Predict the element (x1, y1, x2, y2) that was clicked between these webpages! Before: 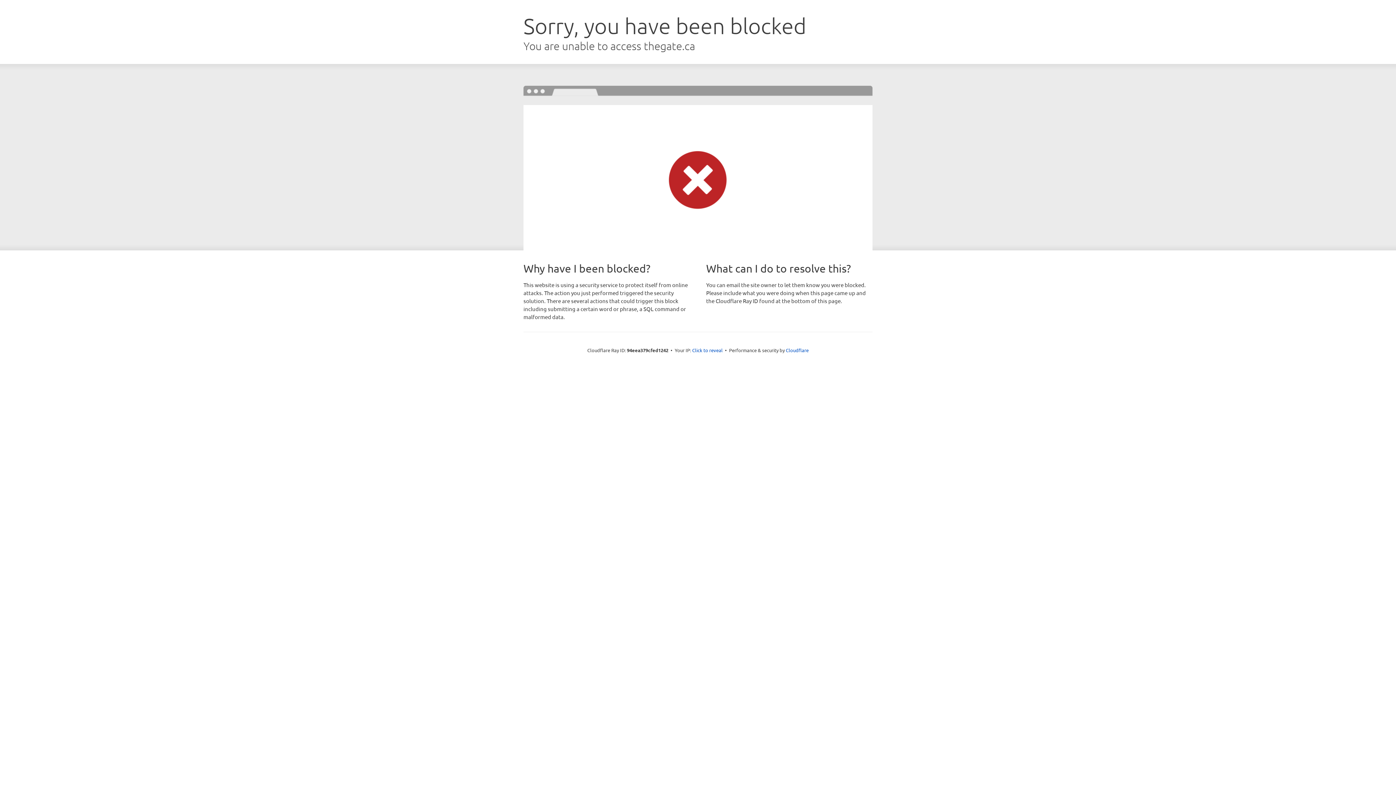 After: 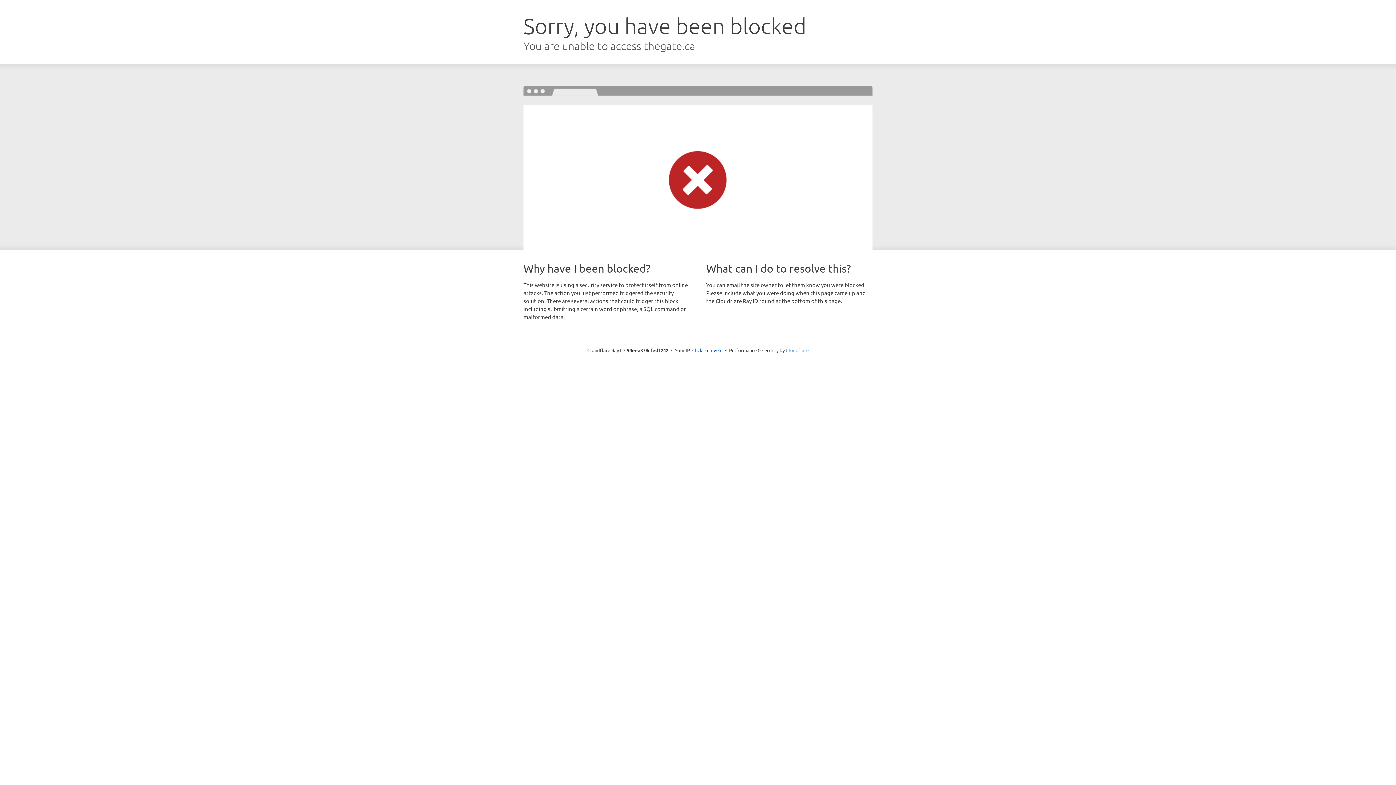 Action: bbox: (786, 347, 808, 353) label: Cloudflare